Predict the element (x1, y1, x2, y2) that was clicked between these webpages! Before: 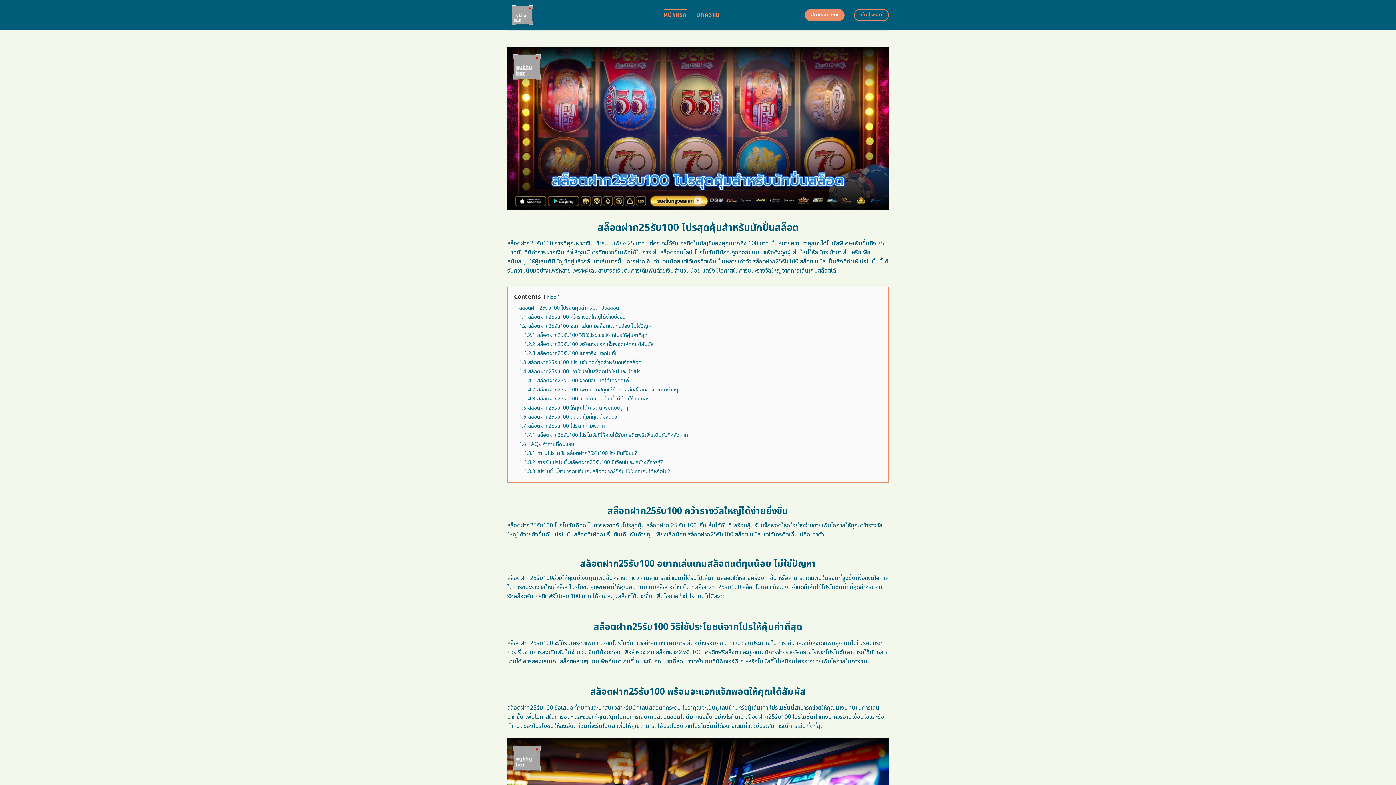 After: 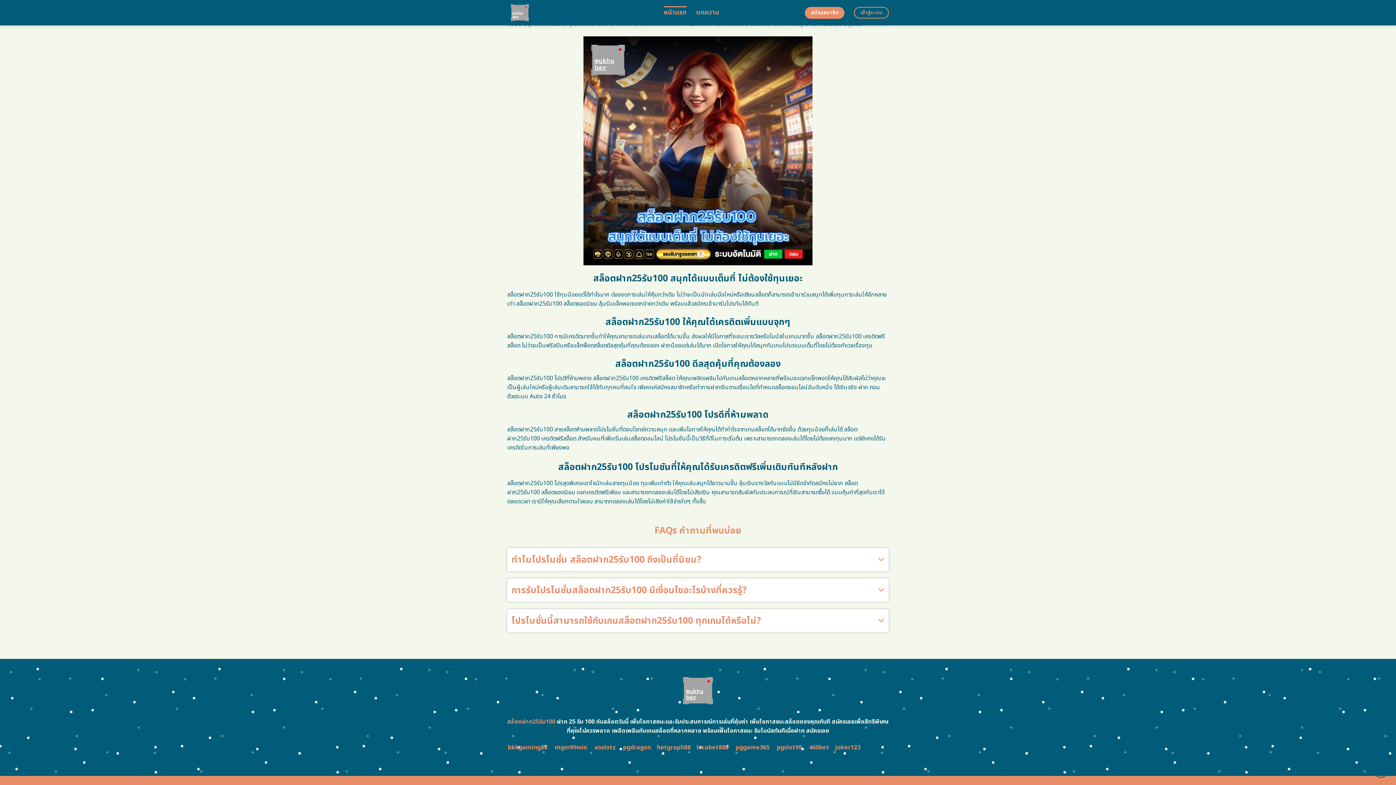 Action: label: 1.8.3 โปรโมชั่นนี้สามารถใช้กับเกมสล็อตฝาก25รับ100 ทุกเกมได้หรือไม่? bbox: (524, 467, 670, 475)